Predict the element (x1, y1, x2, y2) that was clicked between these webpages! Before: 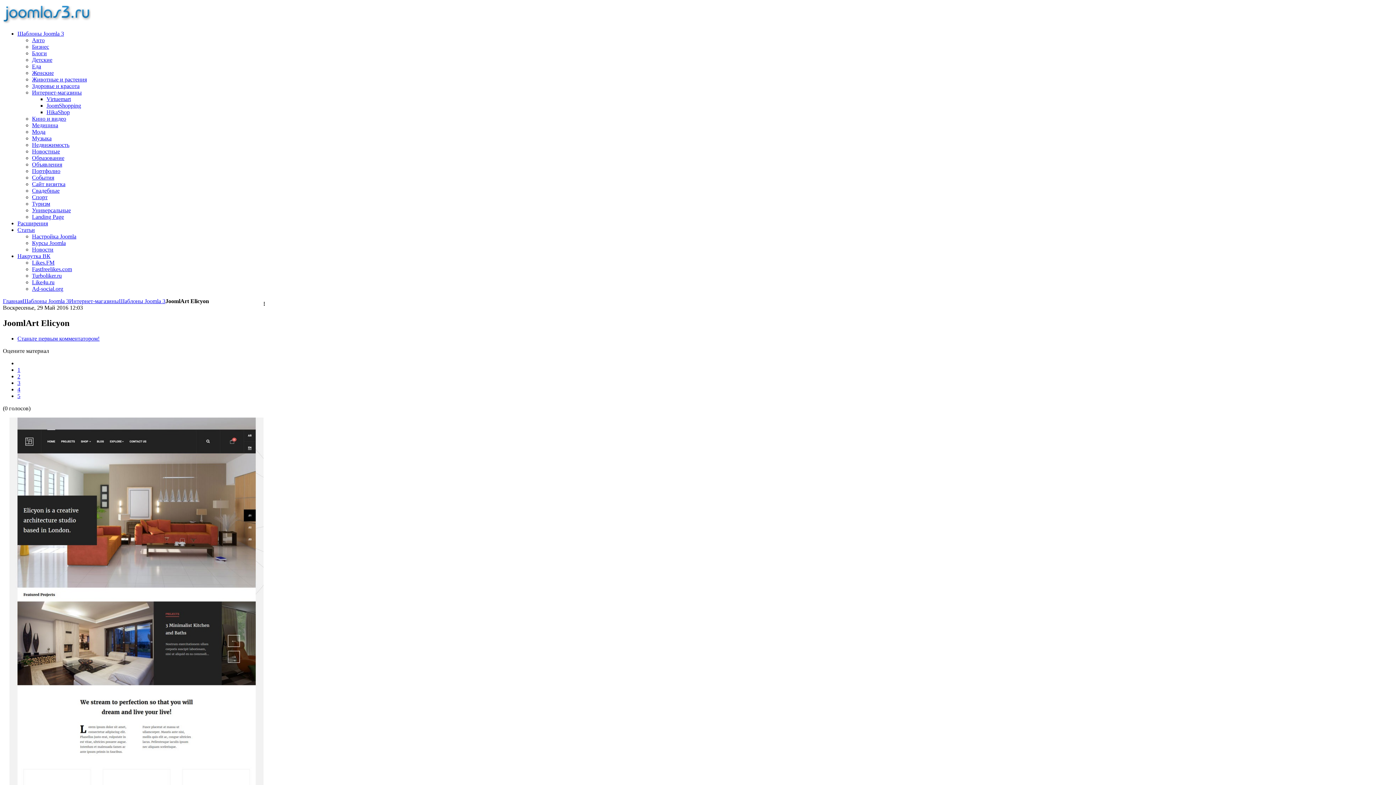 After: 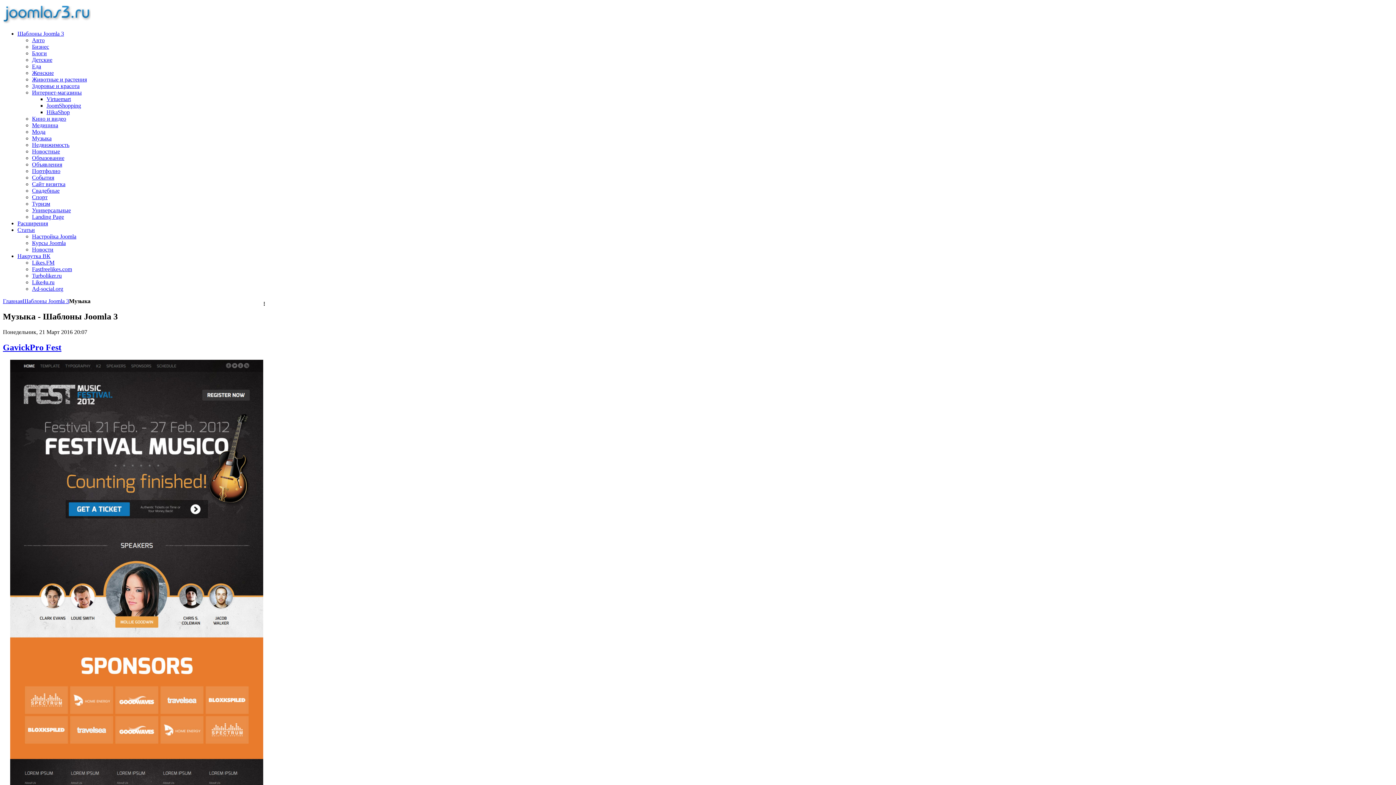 Action: bbox: (32, 135, 51, 141) label: Музыка